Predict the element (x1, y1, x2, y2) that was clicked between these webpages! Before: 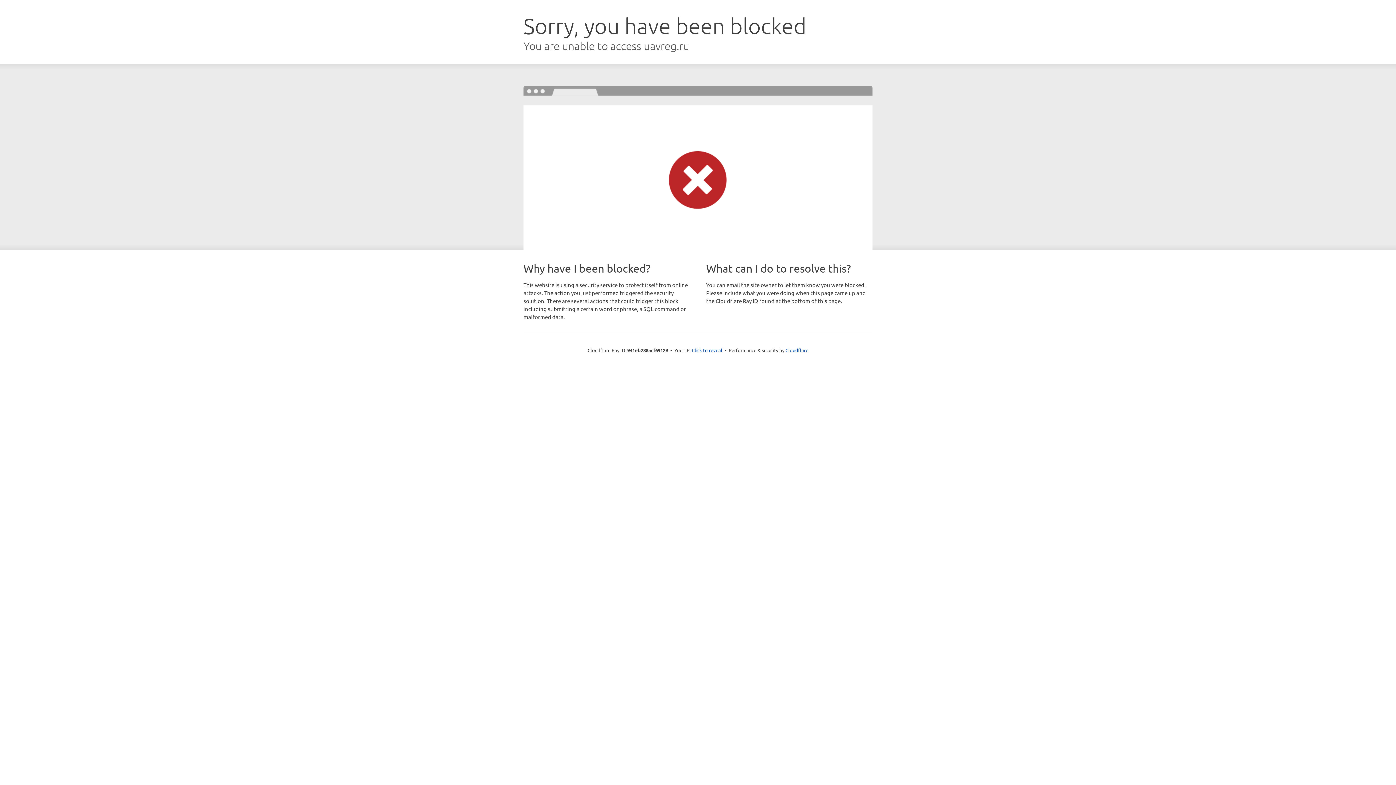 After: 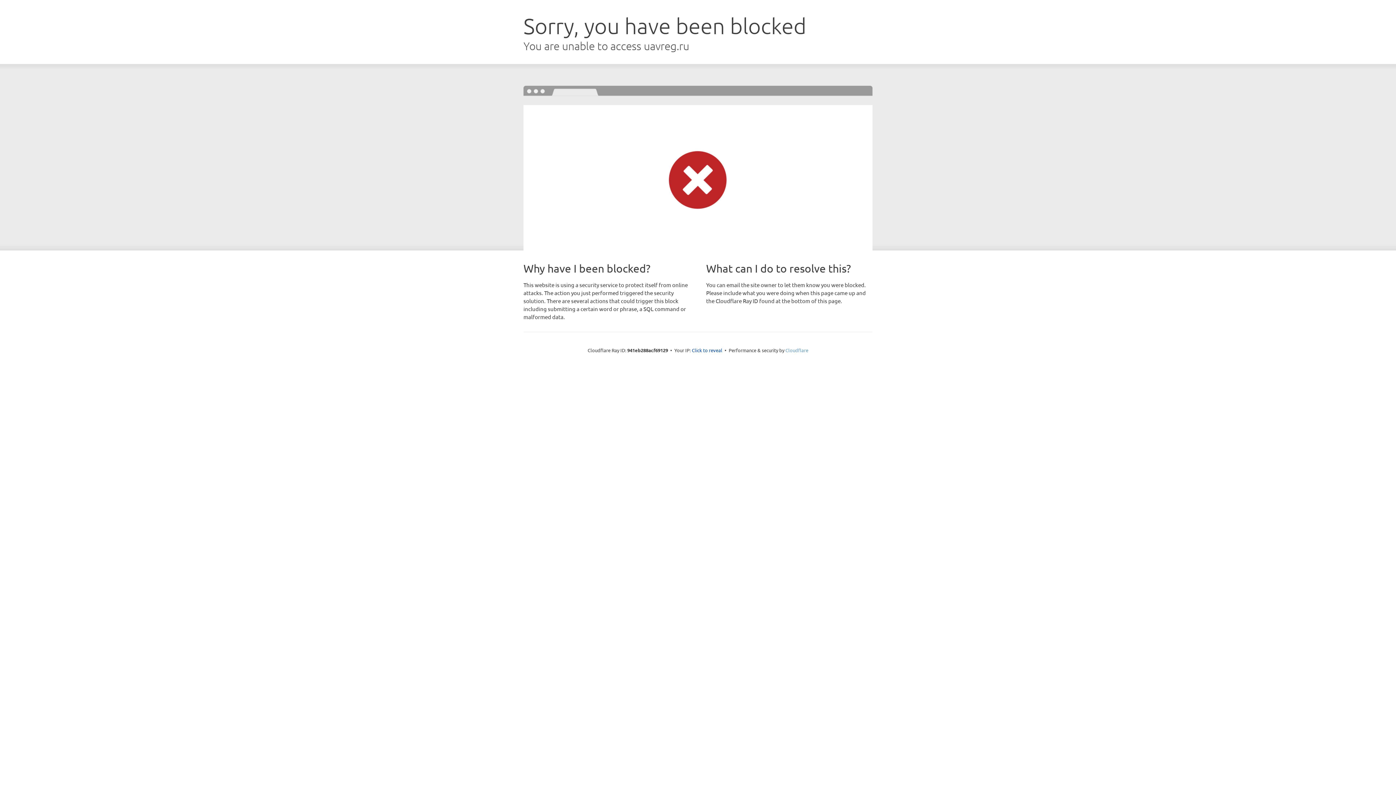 Action: bbox: (785, 347, 808, 353) label: Cloudflare